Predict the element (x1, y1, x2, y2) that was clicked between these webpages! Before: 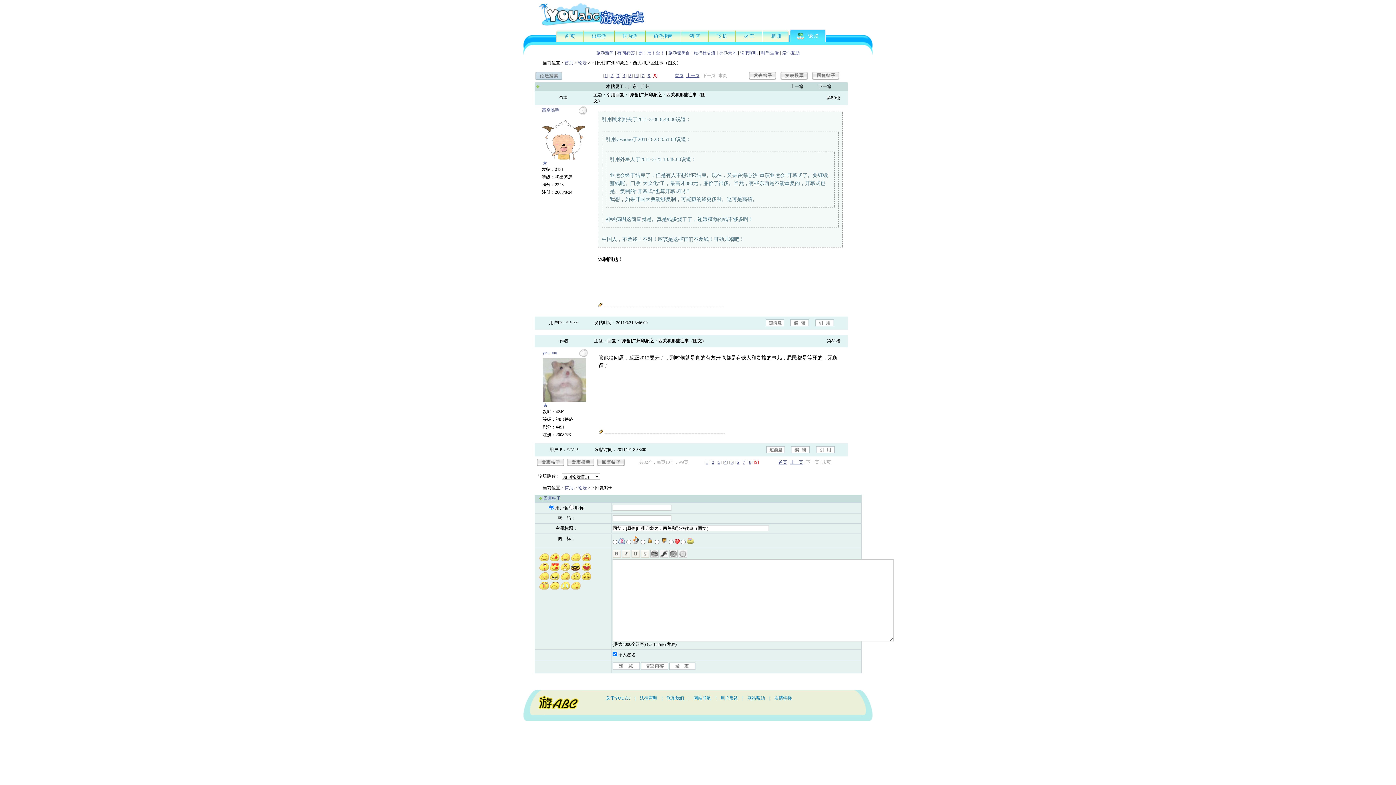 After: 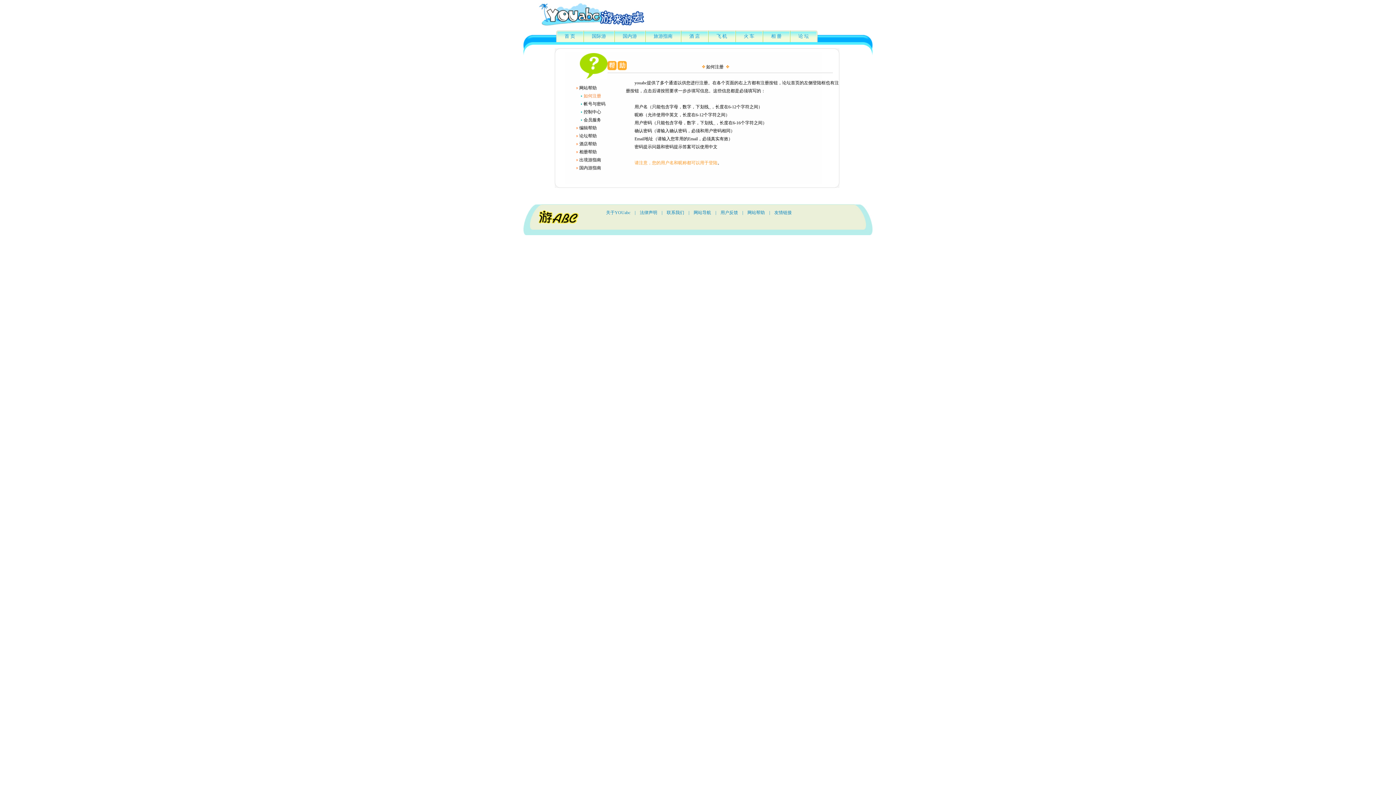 Action: bbox: (743, 696, 769, 701) label: 网站帮助